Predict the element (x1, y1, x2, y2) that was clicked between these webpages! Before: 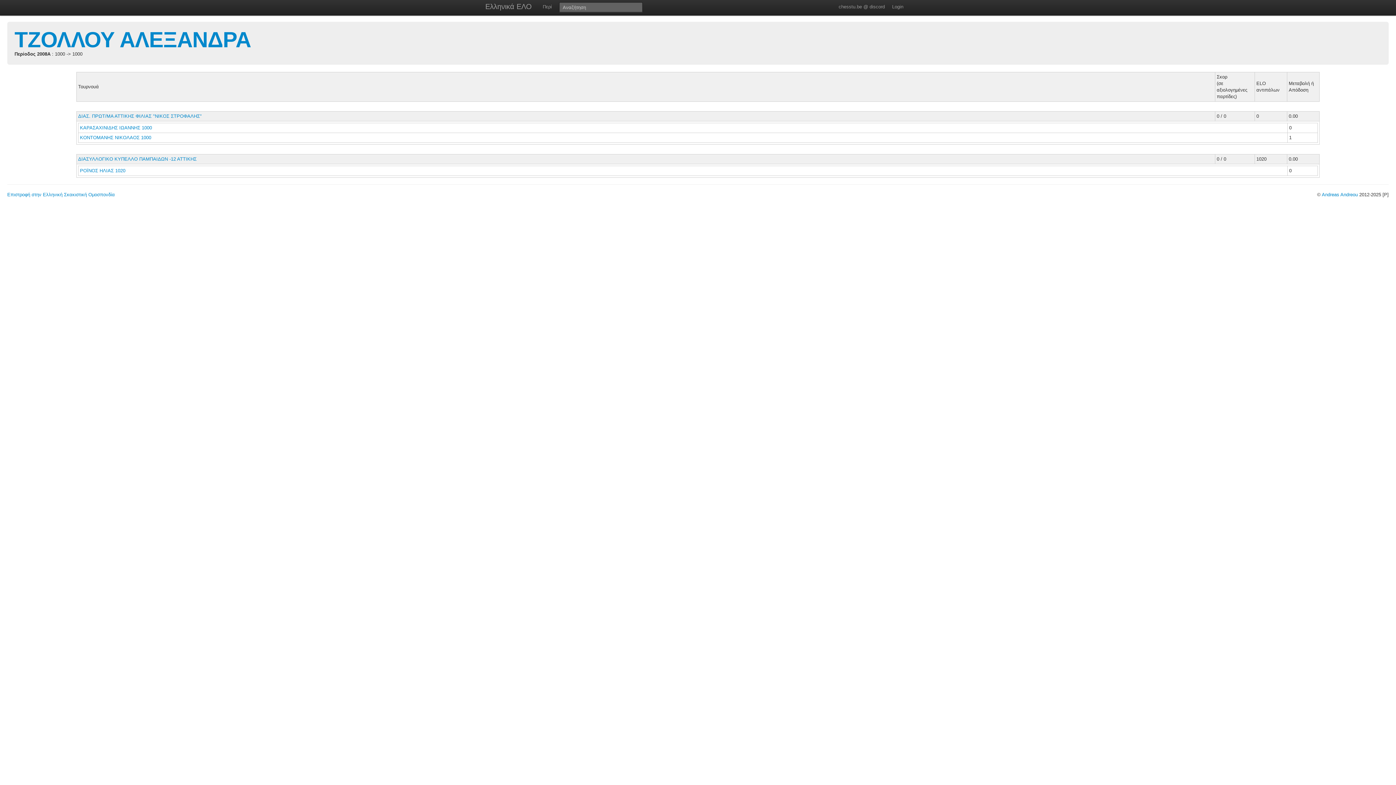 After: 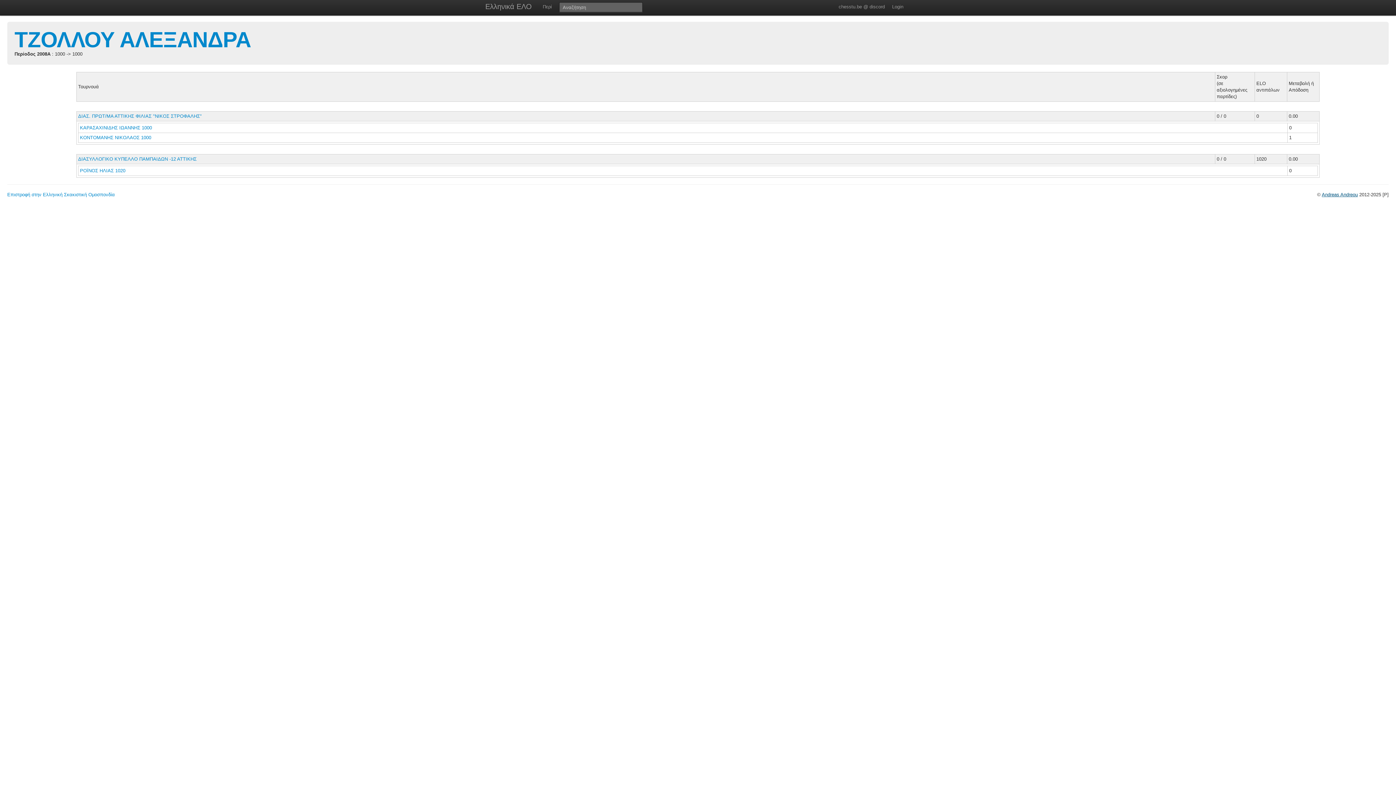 Action: bbox: (1322, 192, 1358, 197) label: Andreas Andreou